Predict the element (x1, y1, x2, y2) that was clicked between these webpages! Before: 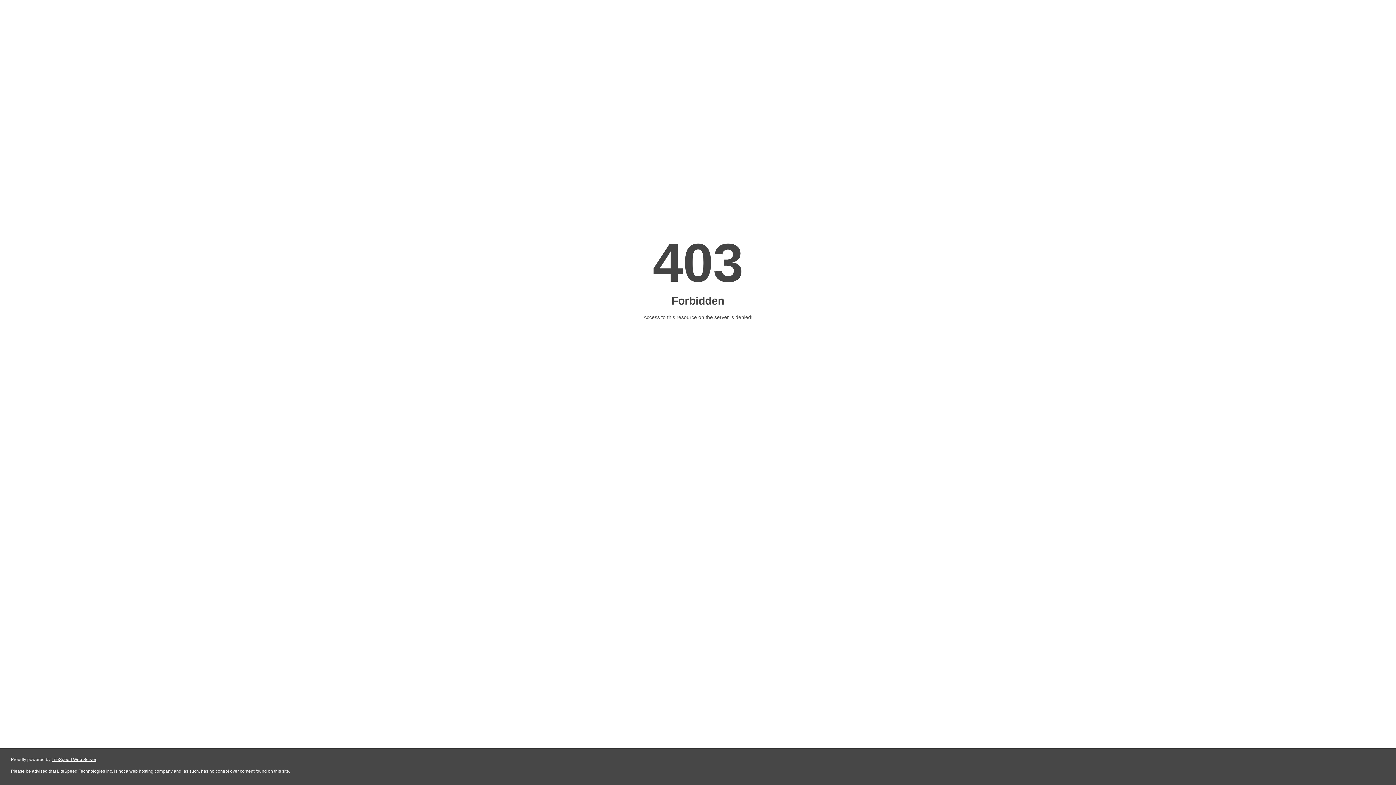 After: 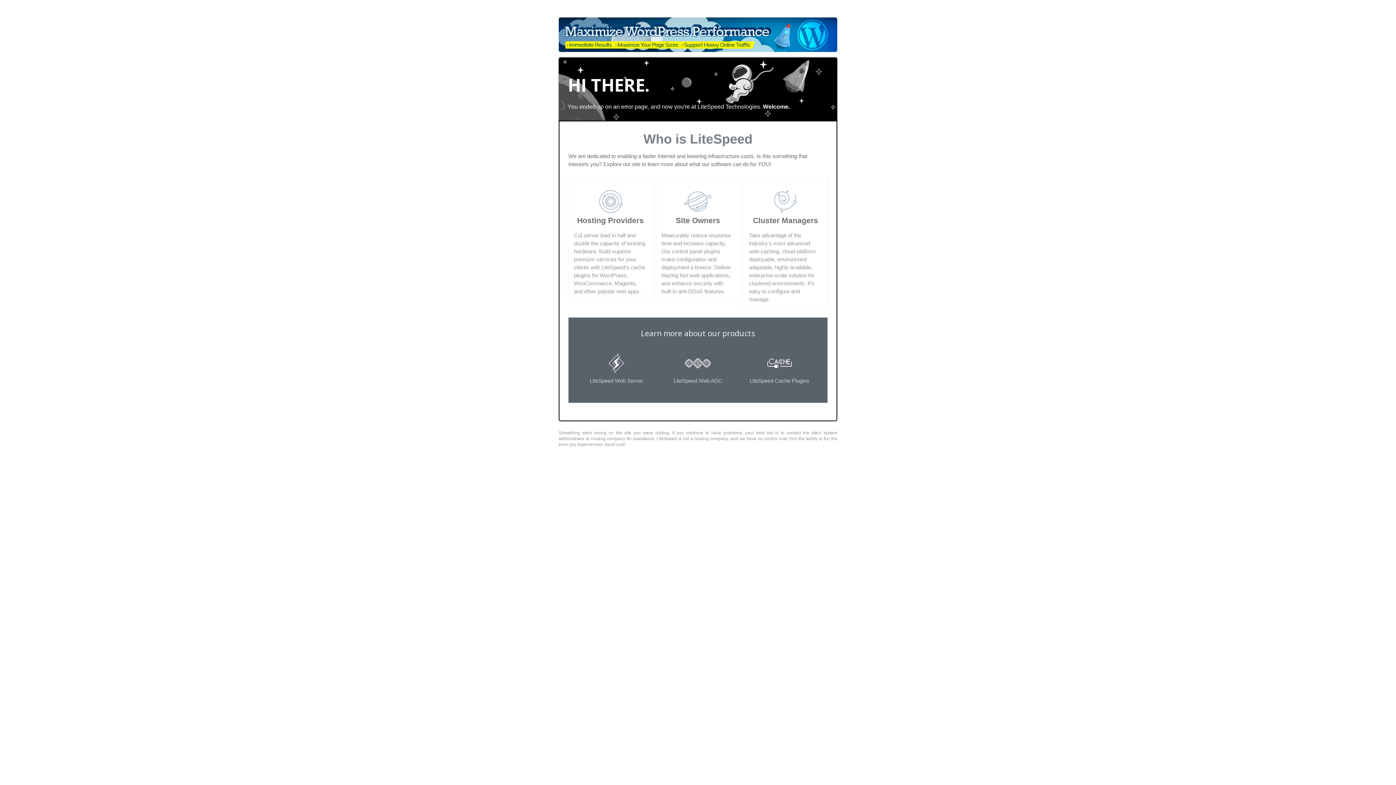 Action: label: LiteSpeed Web Server bbox: (51, 757, 96, 762)